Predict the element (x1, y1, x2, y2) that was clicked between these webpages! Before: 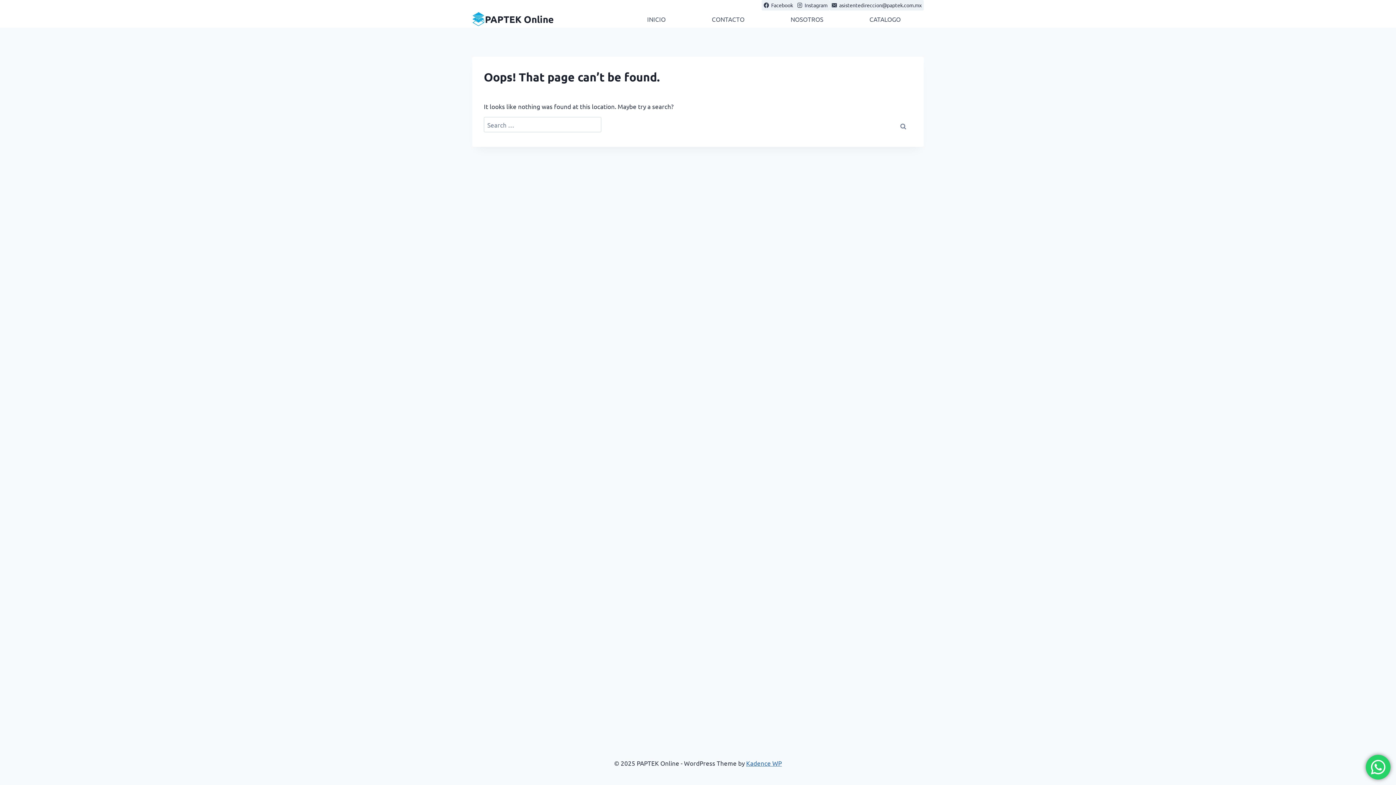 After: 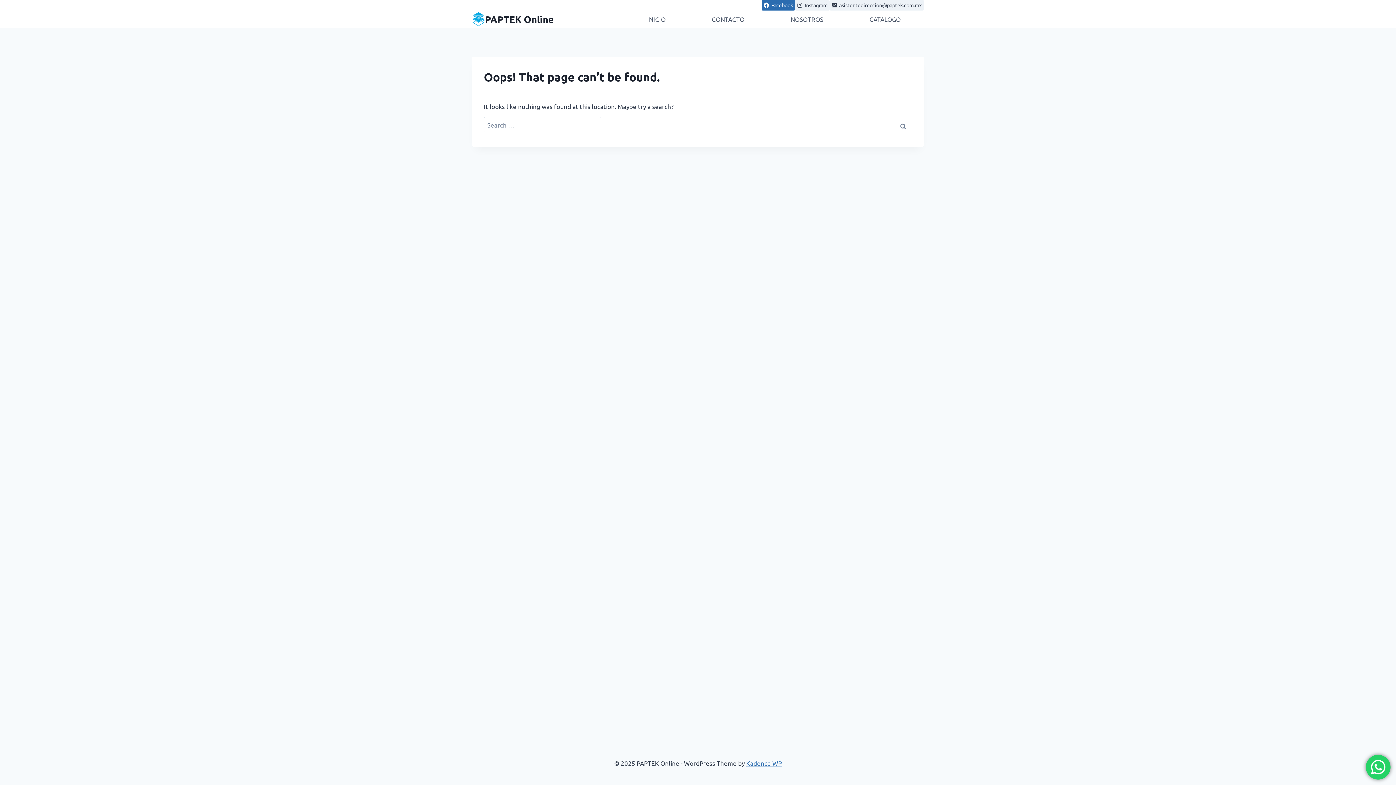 Action: label: Facebook bbox: (761, 0, 795, 10)